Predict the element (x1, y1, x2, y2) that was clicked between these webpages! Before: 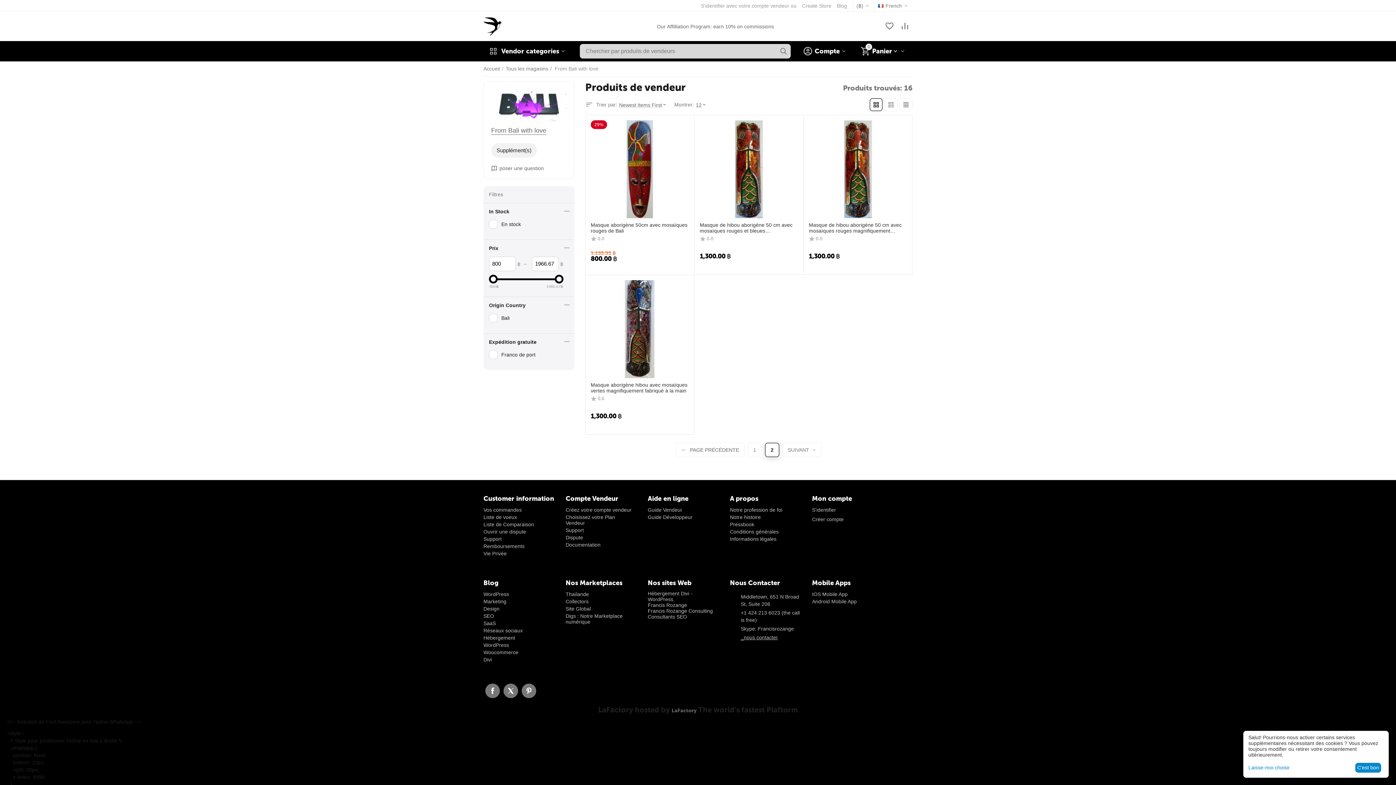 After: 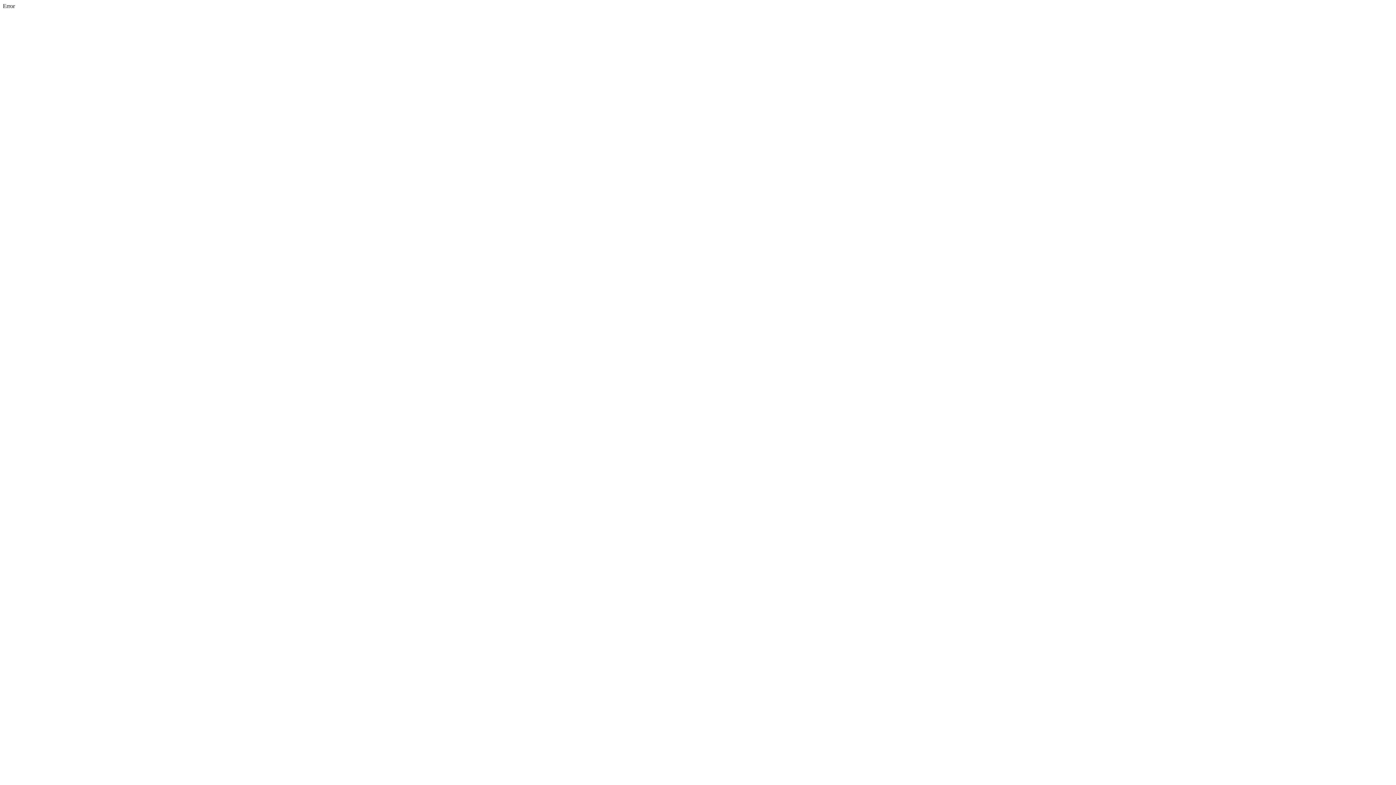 Action: bbox: (647, 514, 692, 520) label: Guide Développeur